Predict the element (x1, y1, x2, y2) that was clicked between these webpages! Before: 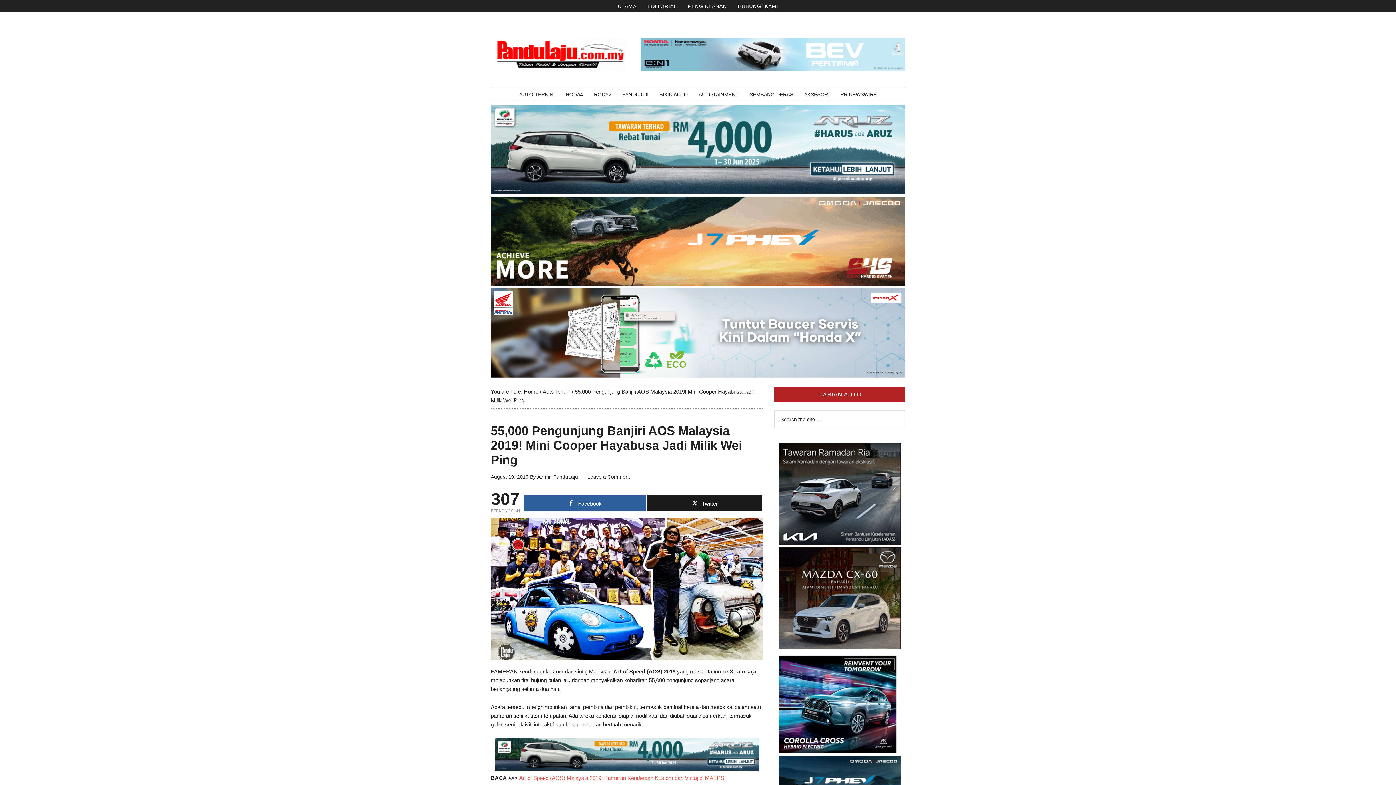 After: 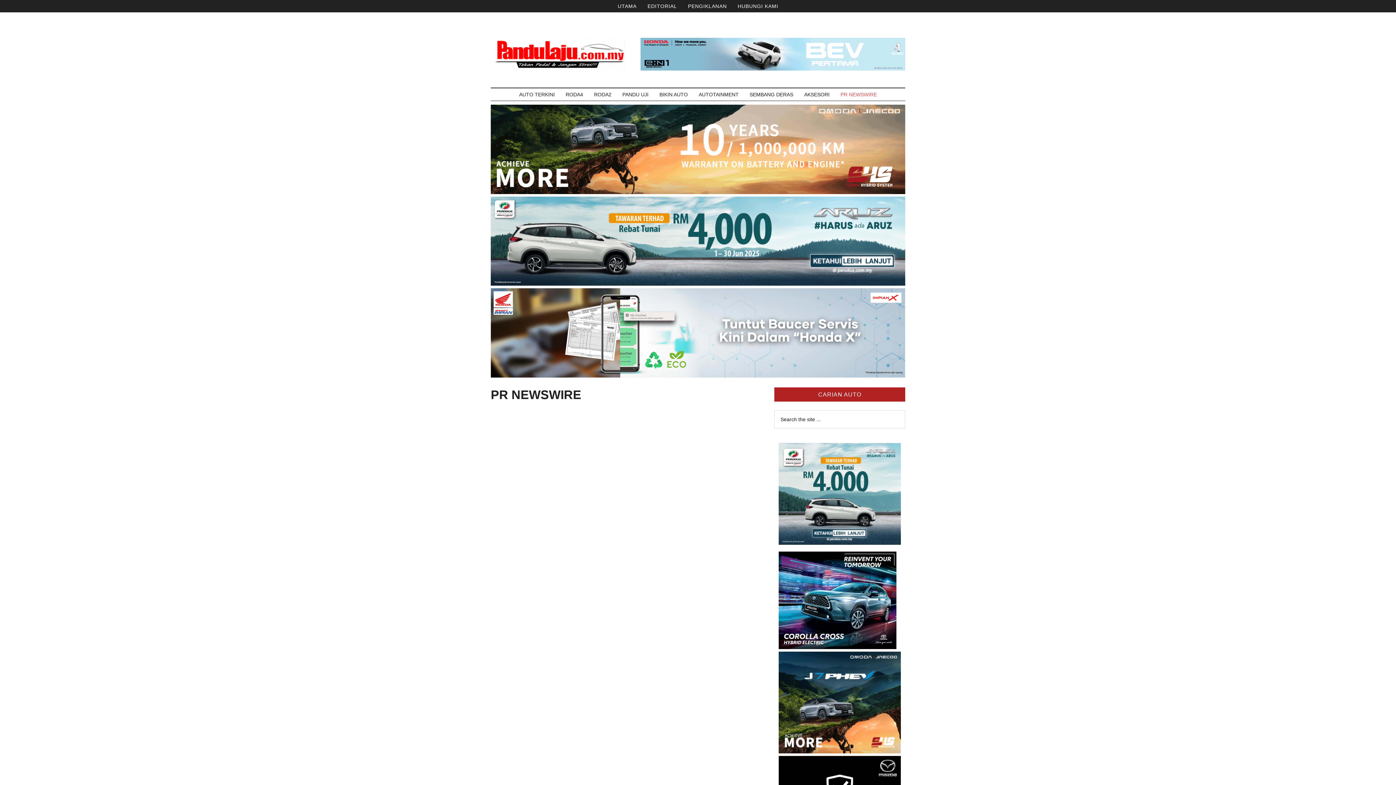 Action: label: PR NEWSWIRE bbox: (835, 88, 882, 100)